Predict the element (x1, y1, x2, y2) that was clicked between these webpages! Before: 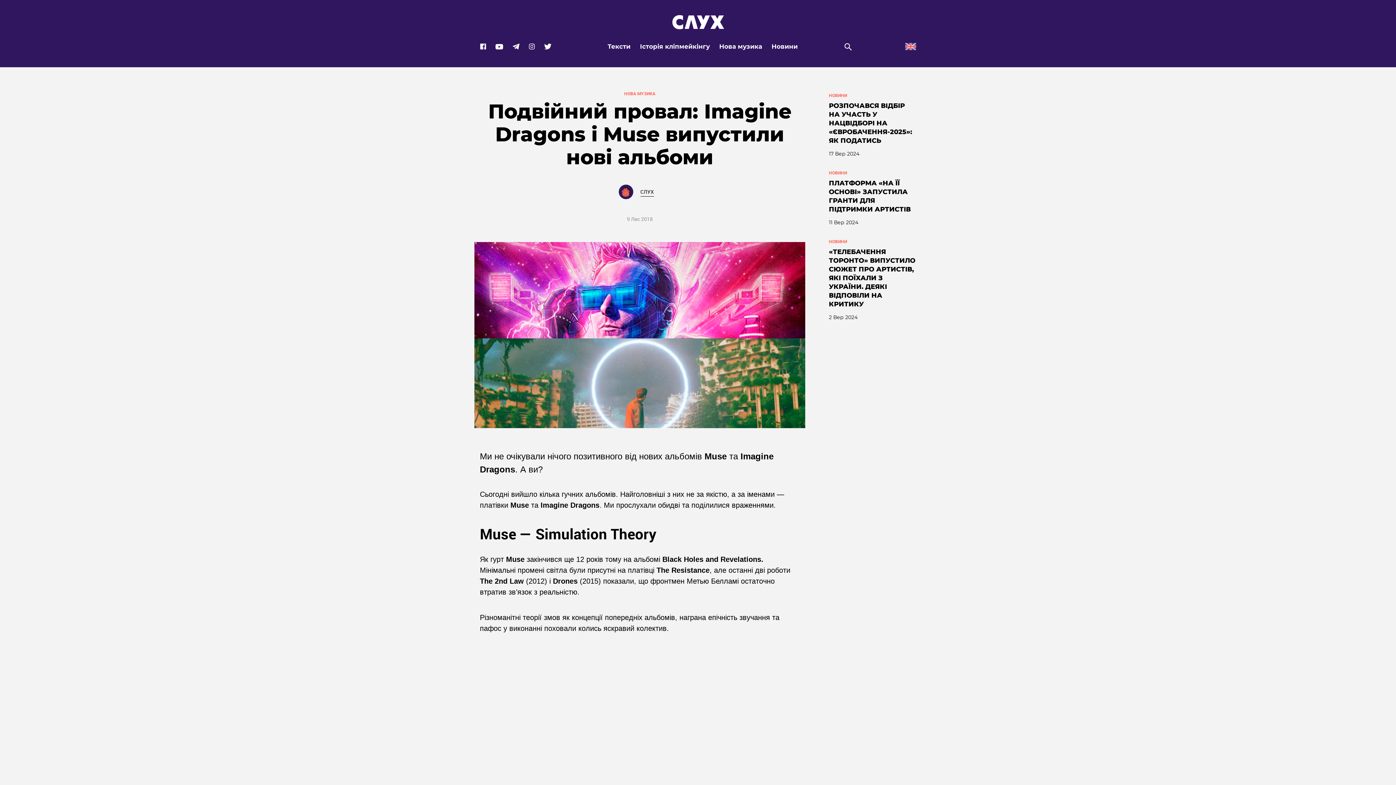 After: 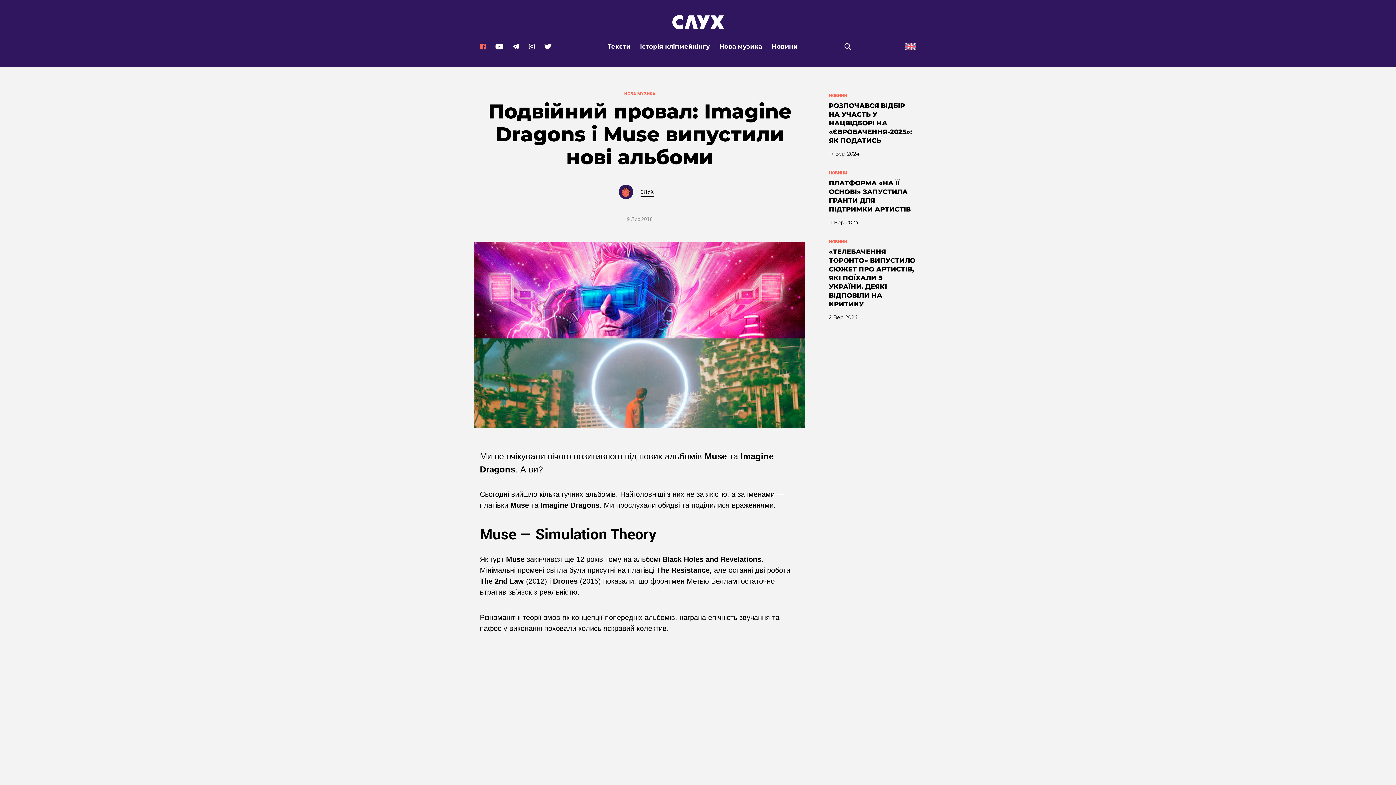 Action: bbox: (480, 43, 486, 49)